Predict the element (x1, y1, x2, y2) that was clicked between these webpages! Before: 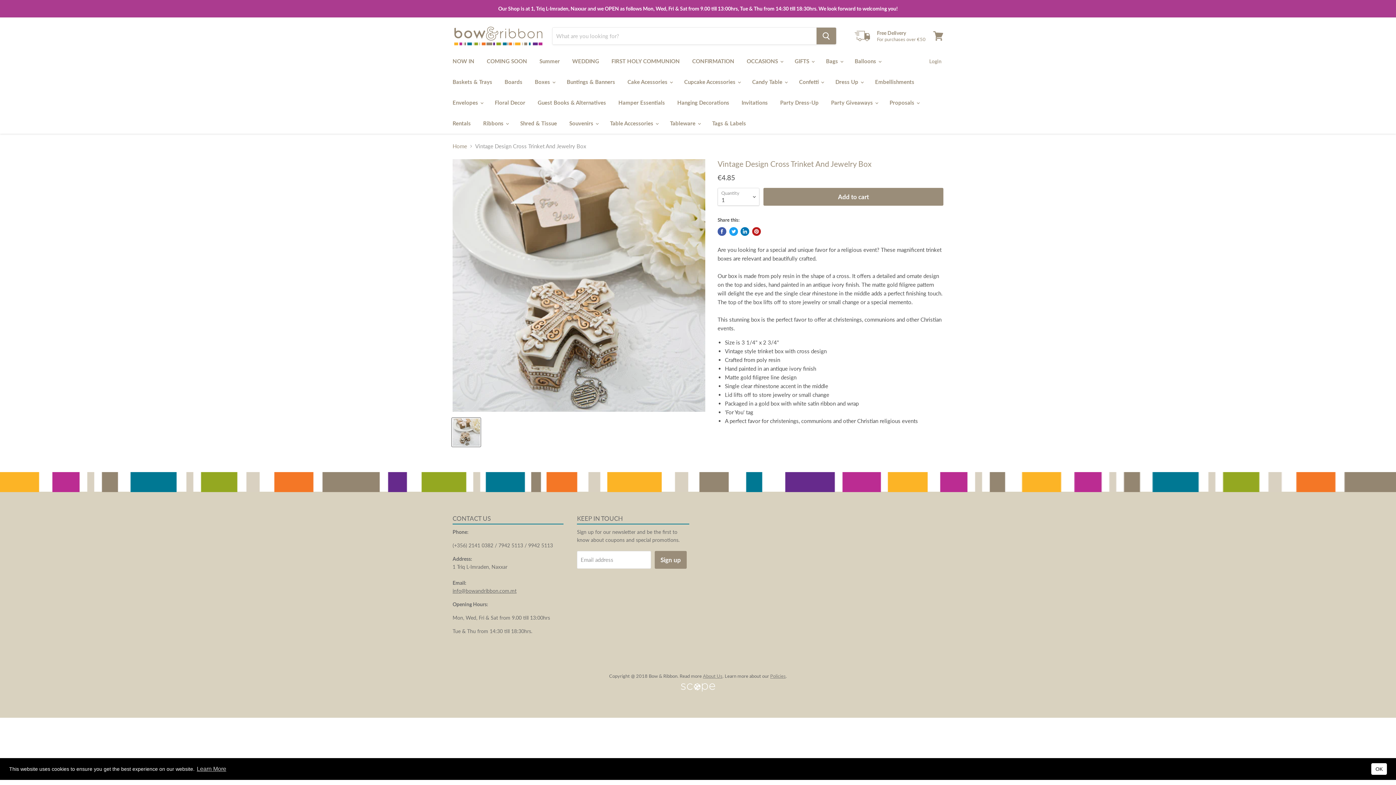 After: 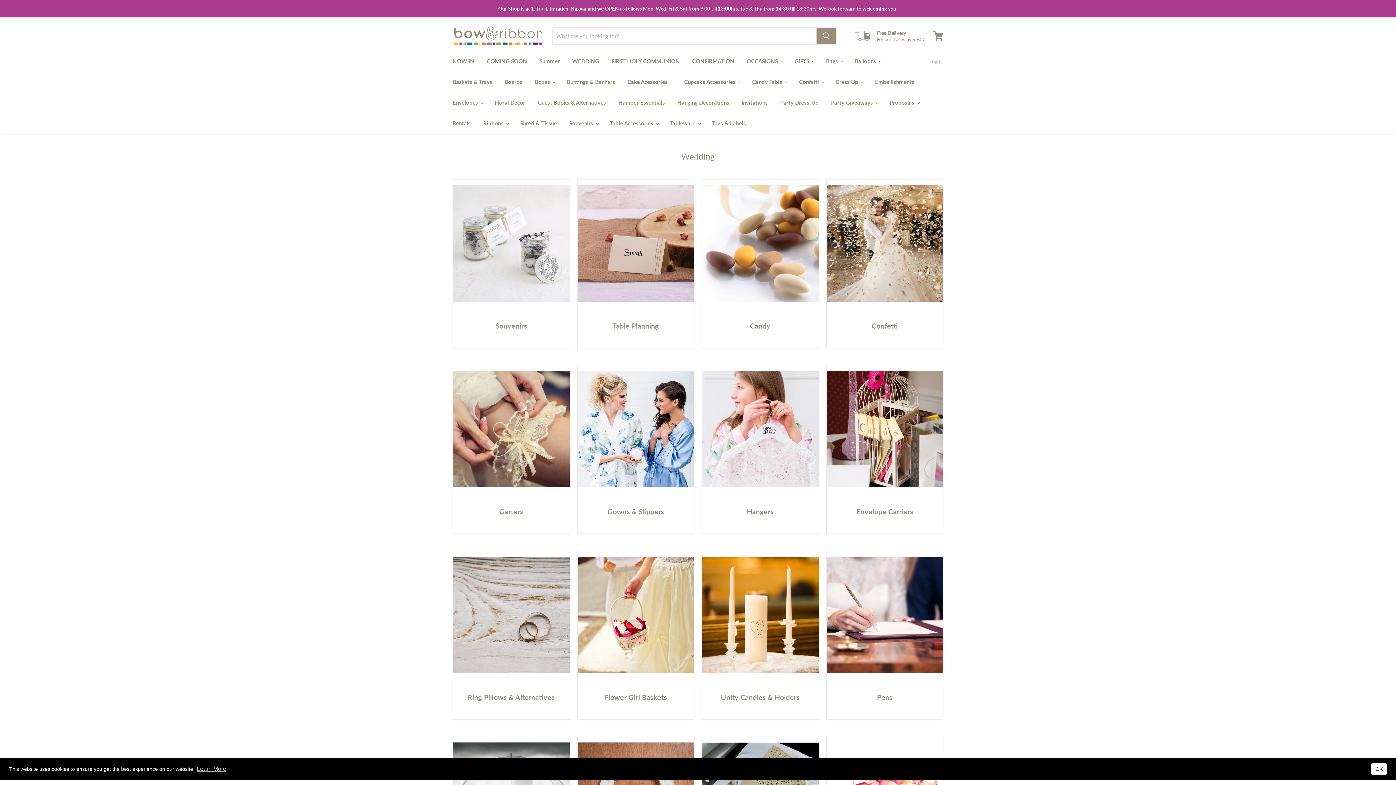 Action: label: WEDDING bbox: (566, 53, 604, 68)